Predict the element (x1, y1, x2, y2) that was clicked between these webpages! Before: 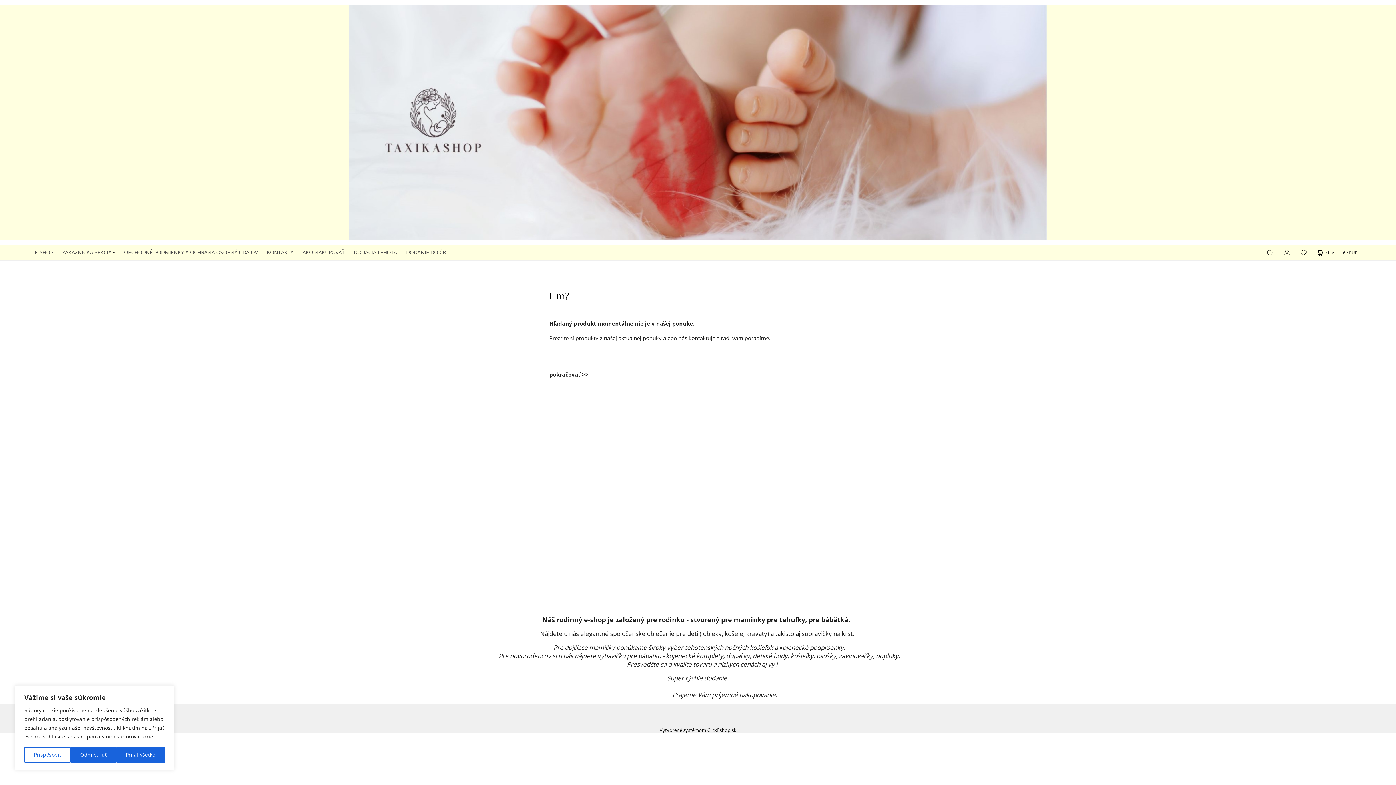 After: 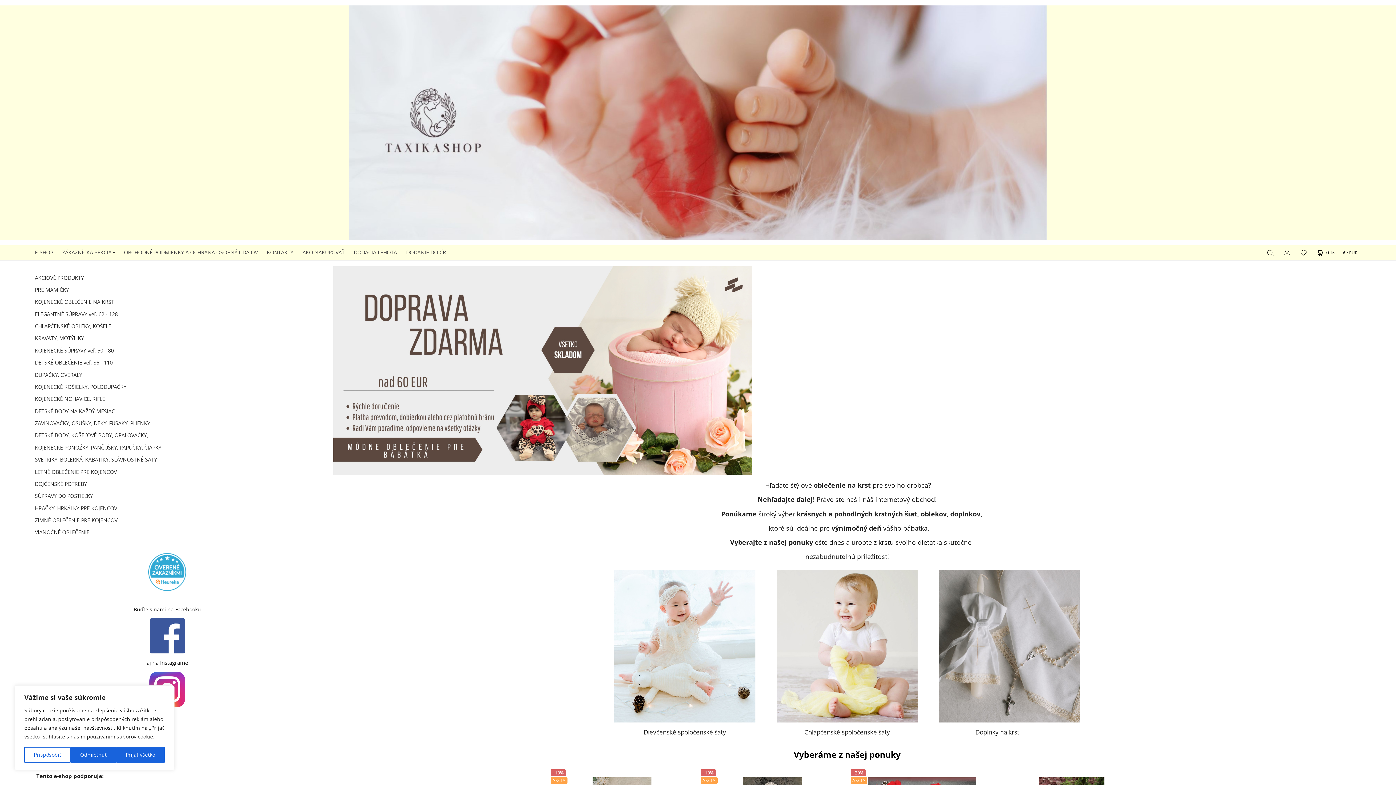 Action: bbox: (34, 245, 53, 260) label: E-SHOP